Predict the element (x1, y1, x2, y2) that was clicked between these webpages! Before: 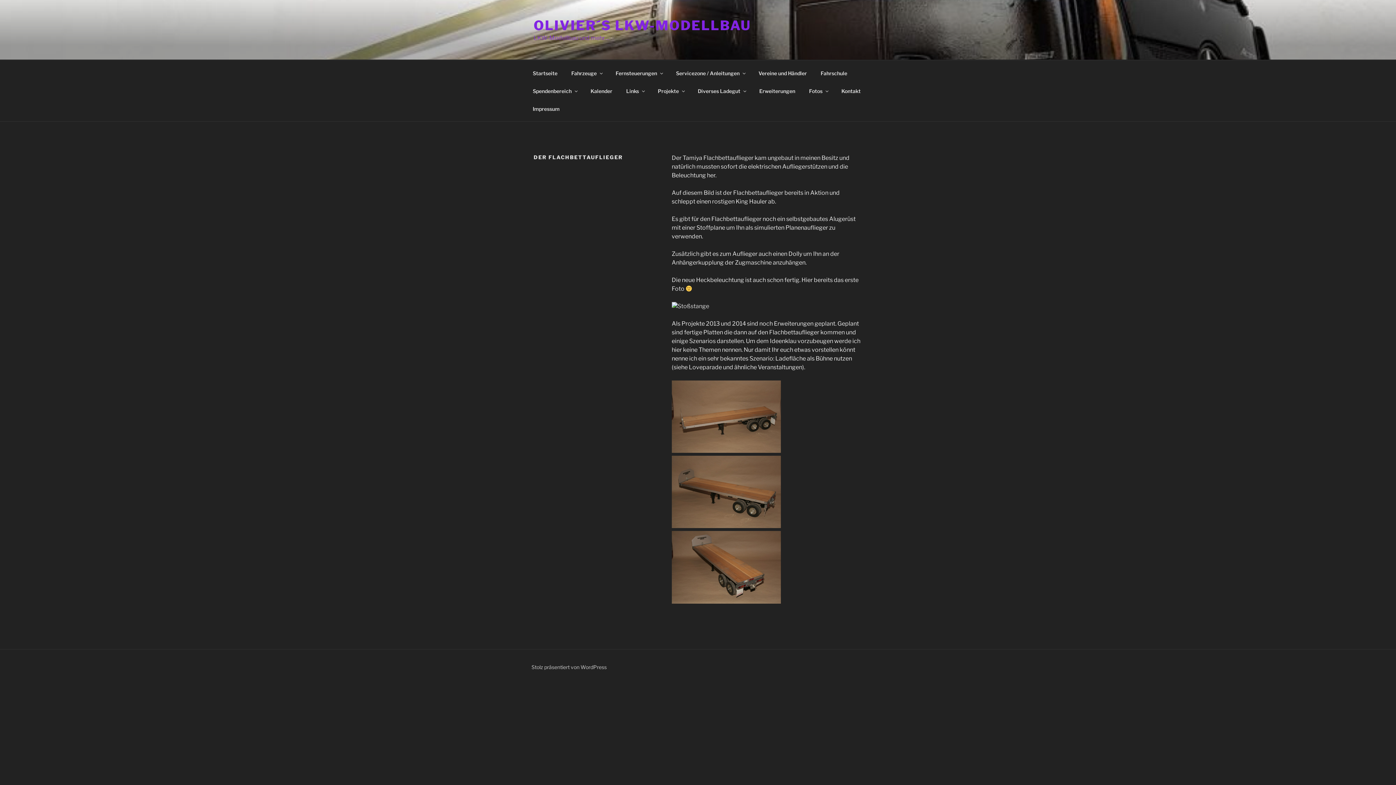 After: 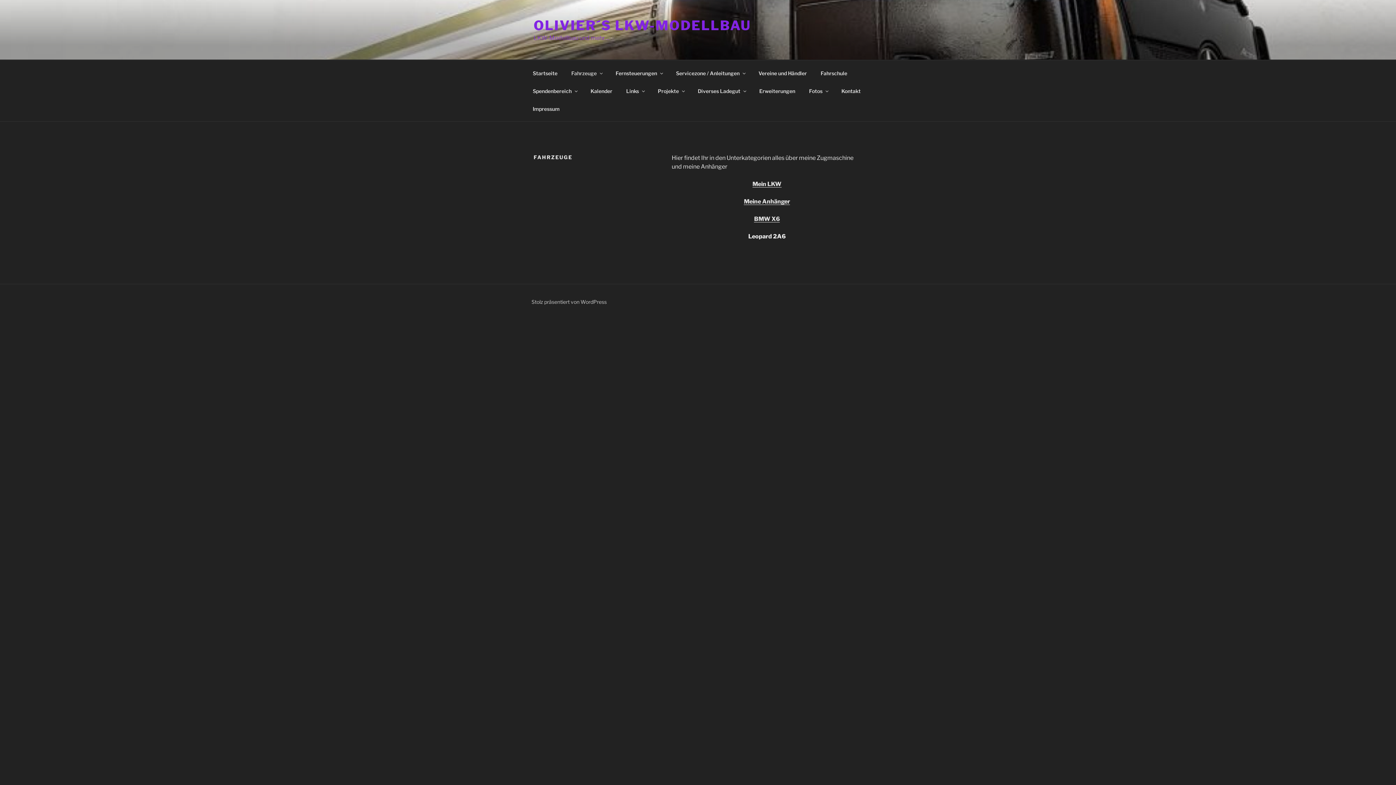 Action: label: Fahrzeuge bbox: (565, 64, 608, 82)